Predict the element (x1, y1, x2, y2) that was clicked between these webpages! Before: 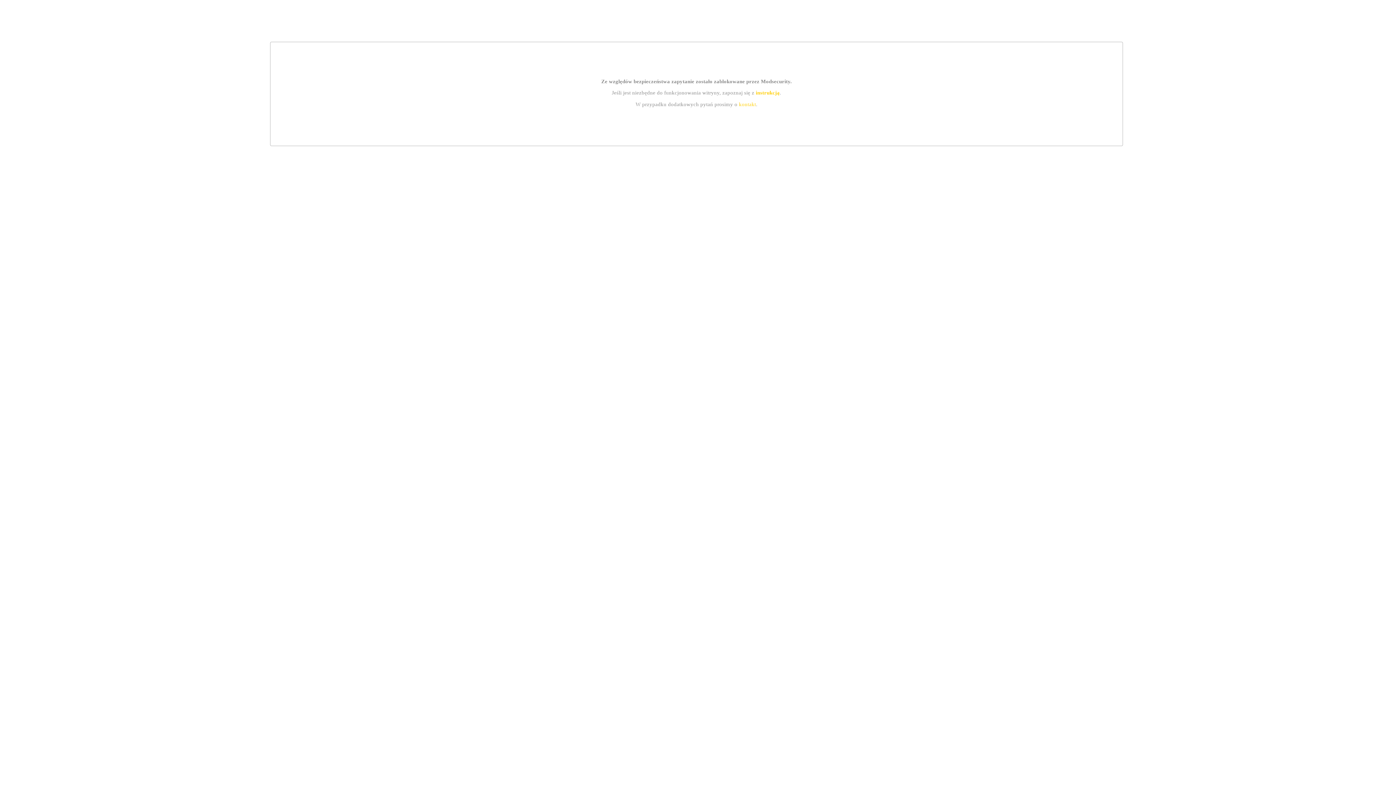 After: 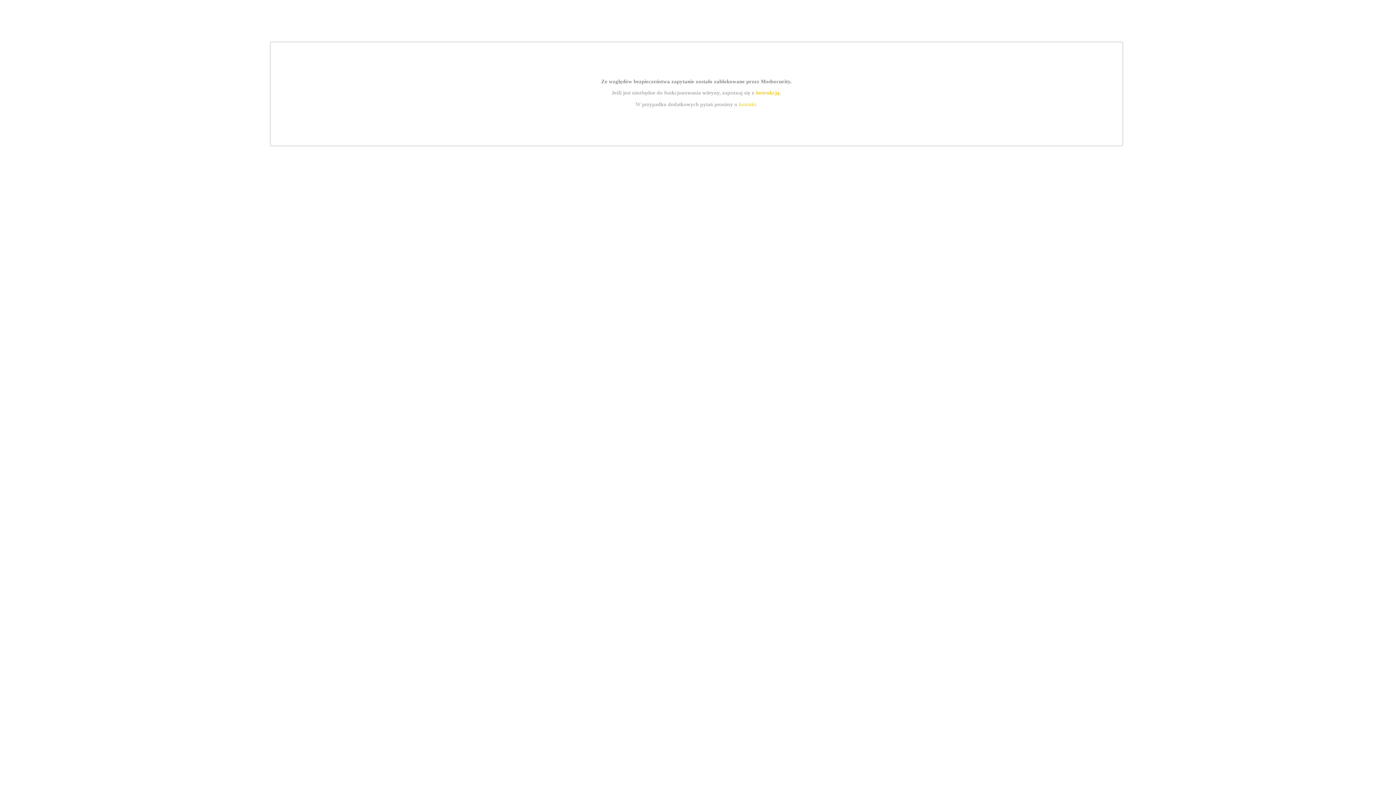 Action: label: instrukcją bbox: (755, 89, 779, 95)